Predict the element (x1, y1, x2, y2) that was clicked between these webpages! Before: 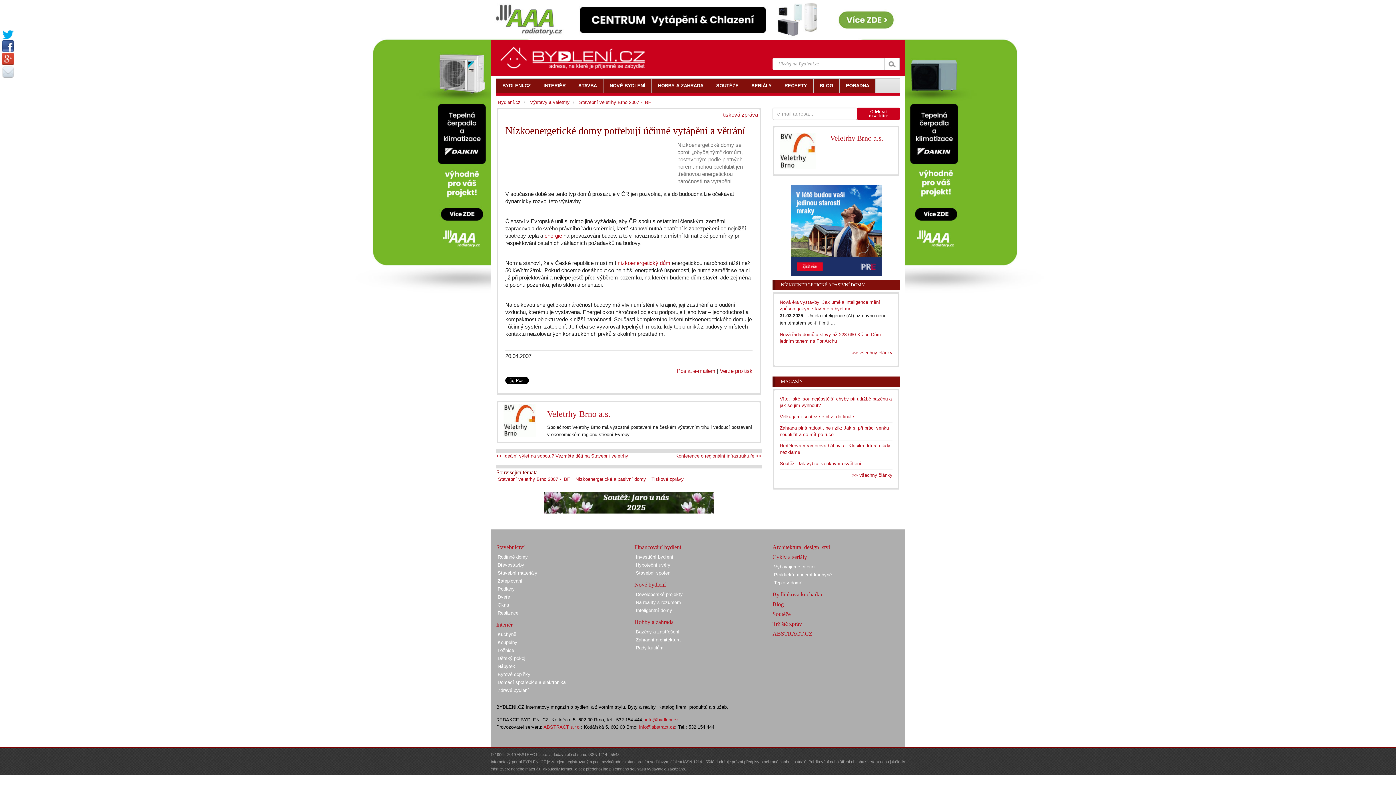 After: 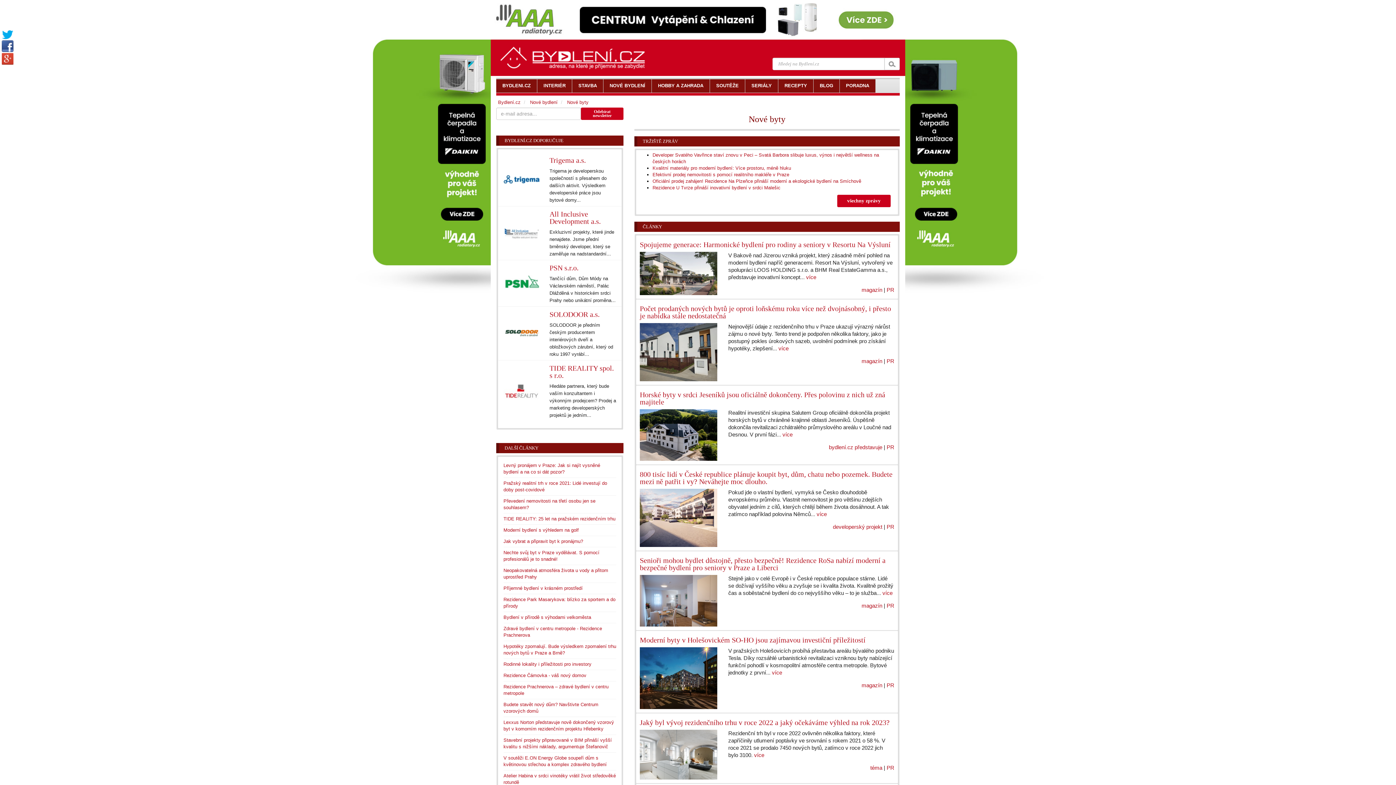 Action: label: Developerské projekty bbox: (636, 592, 682, 597)